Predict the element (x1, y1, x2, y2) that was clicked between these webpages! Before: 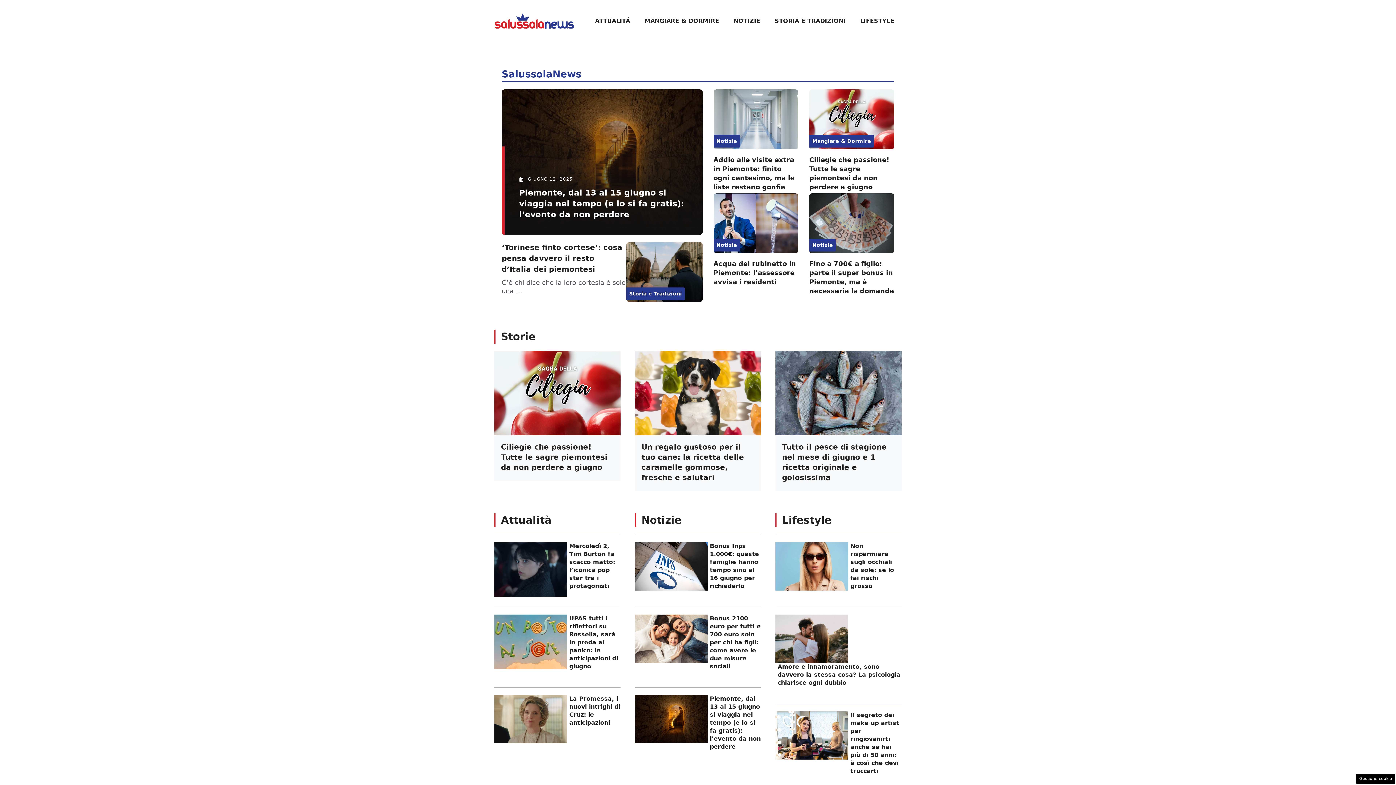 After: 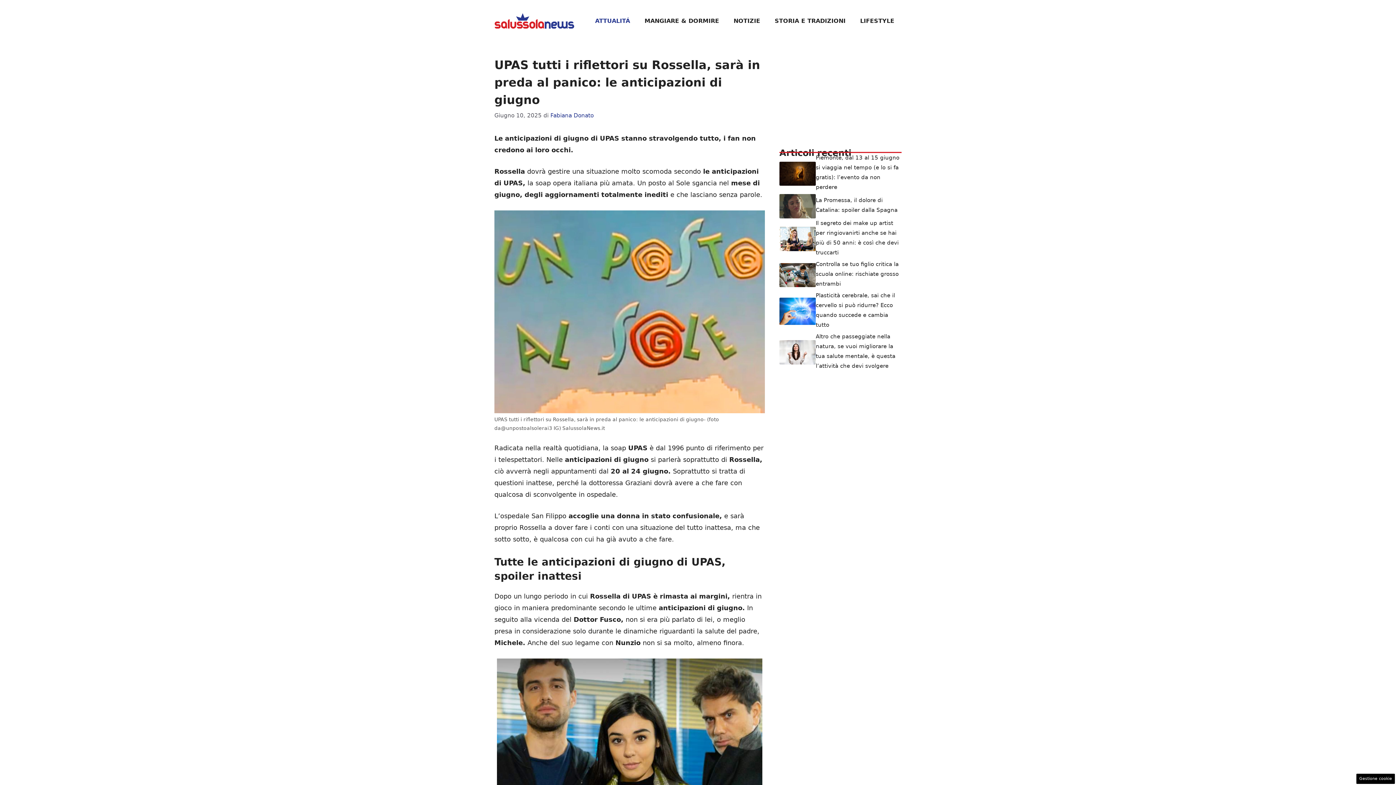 Action: bbox: (494, 637, 567, 645)